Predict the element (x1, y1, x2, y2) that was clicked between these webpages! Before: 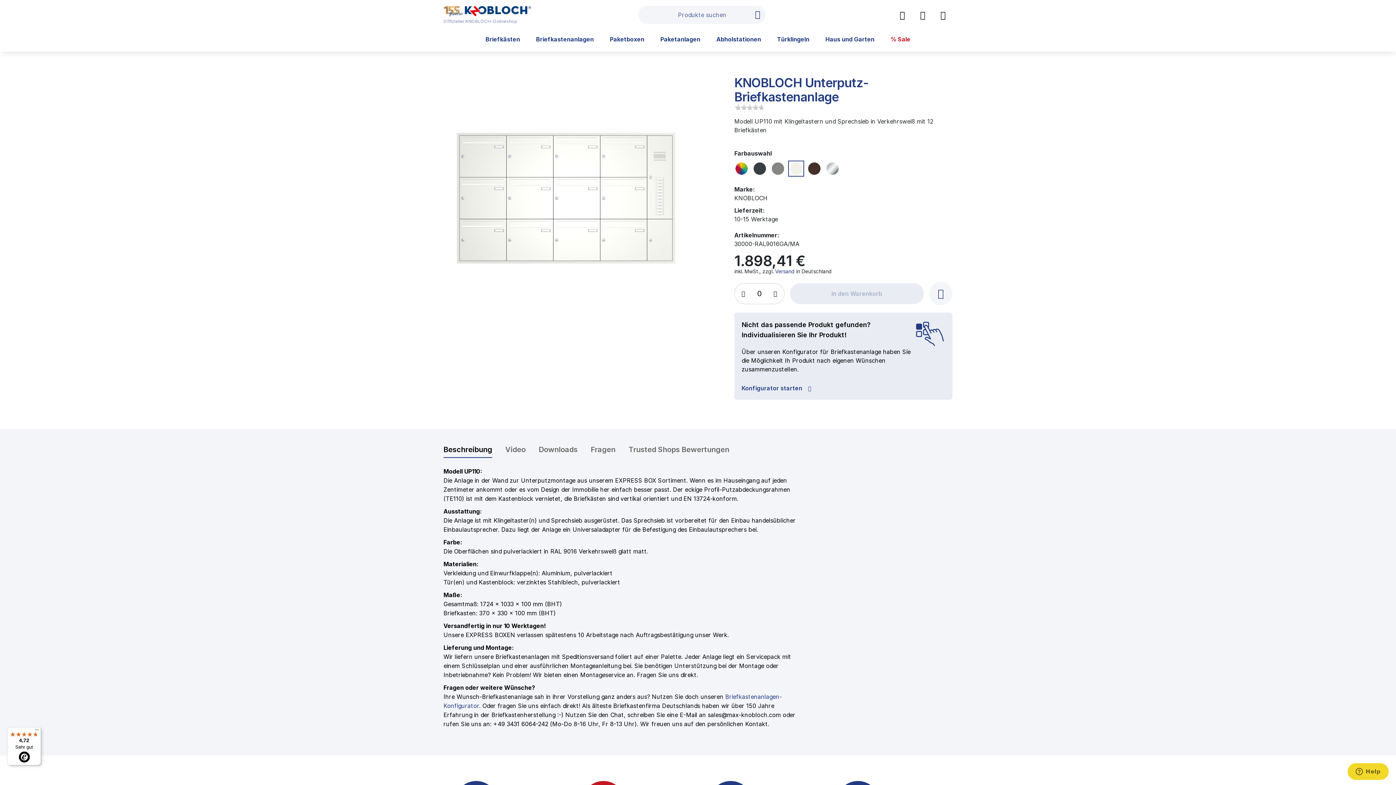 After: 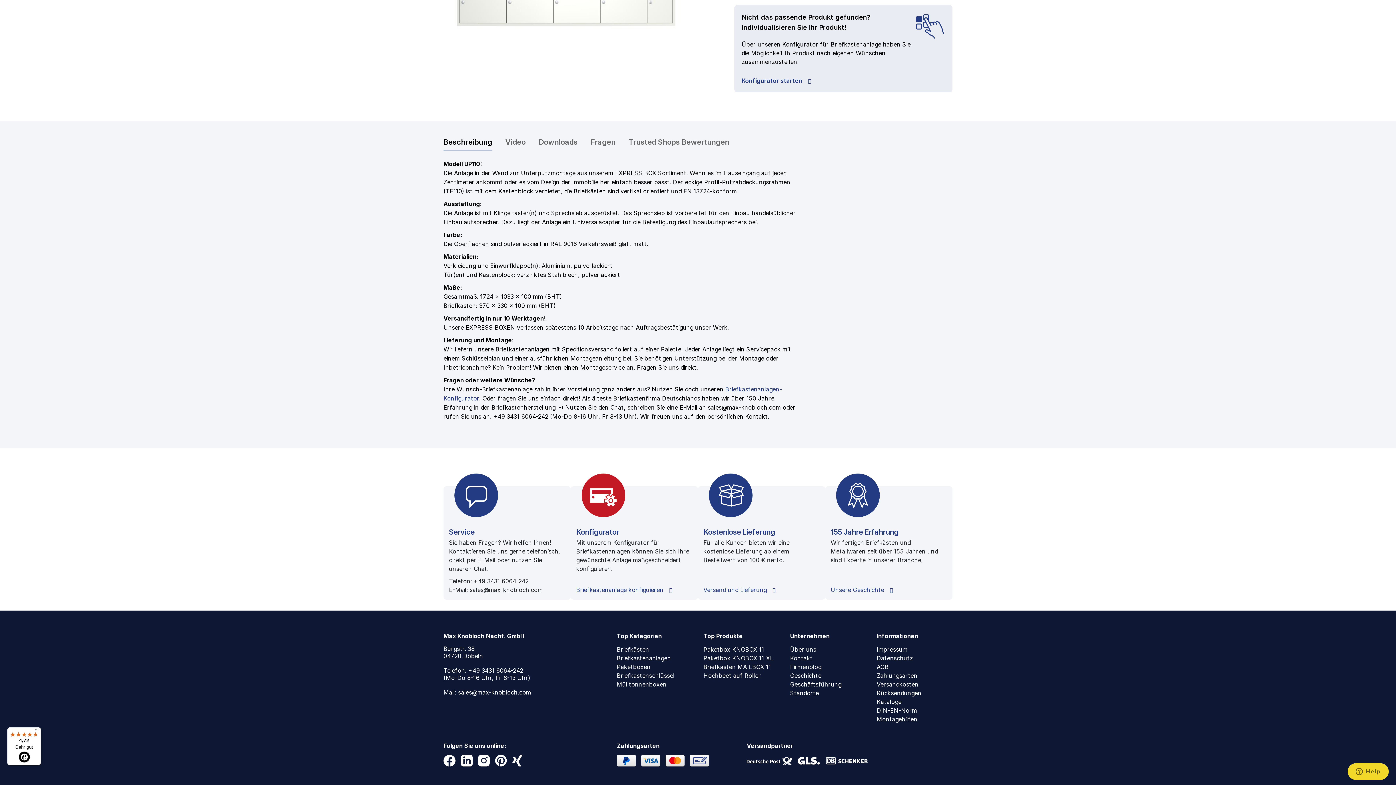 Action: bbox: (443, 438, 492, 458) label: Beschreibung